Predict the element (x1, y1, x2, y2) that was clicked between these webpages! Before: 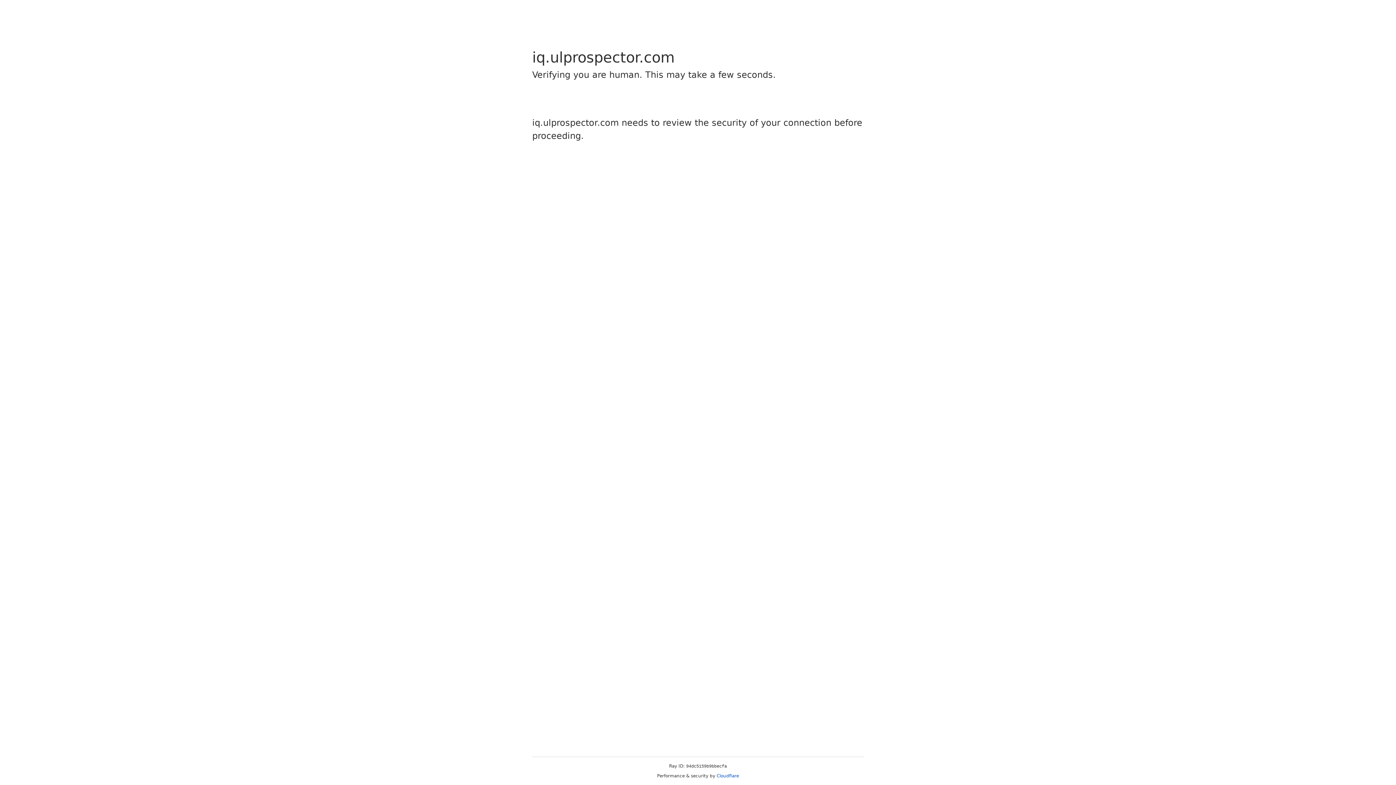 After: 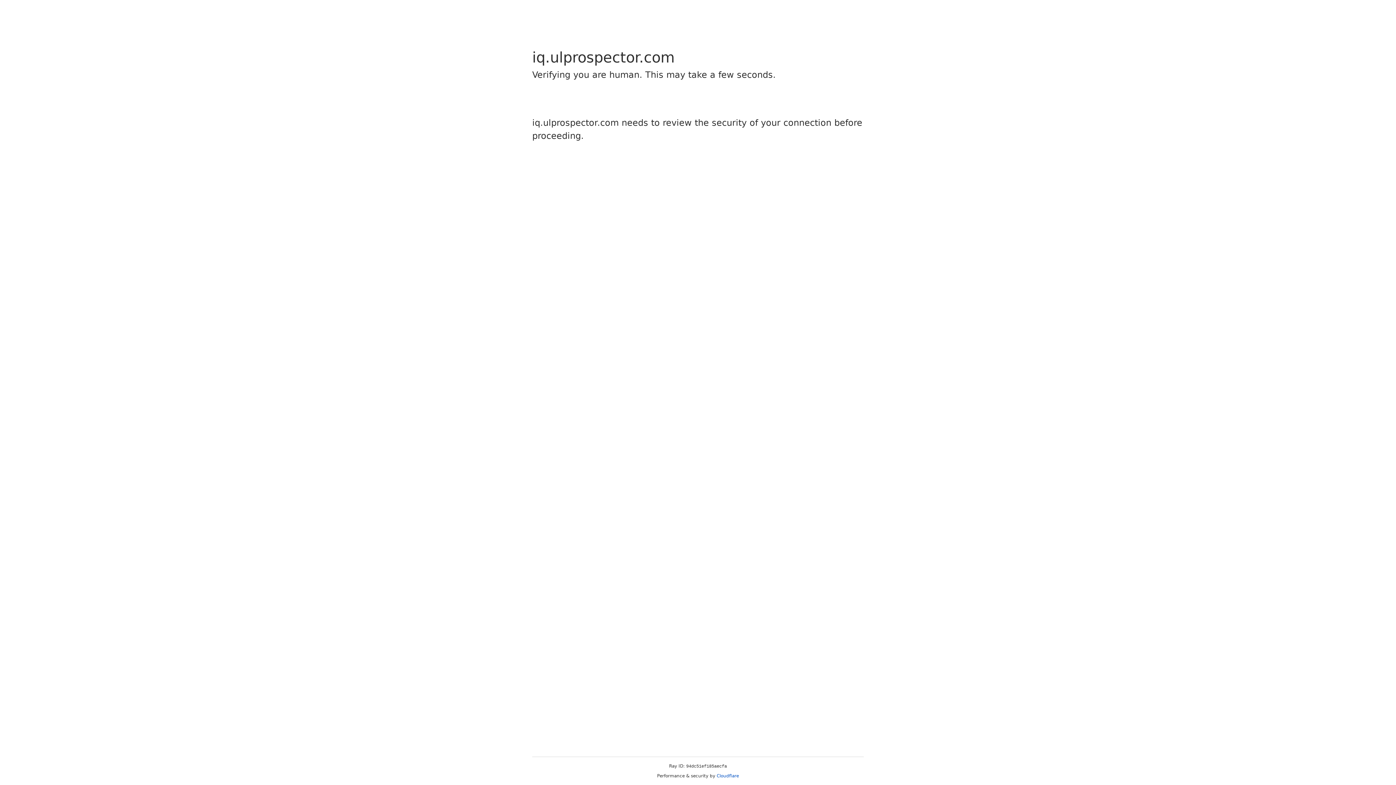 Action: label: Cloudflare bbox: (716, 773, 739, 778)